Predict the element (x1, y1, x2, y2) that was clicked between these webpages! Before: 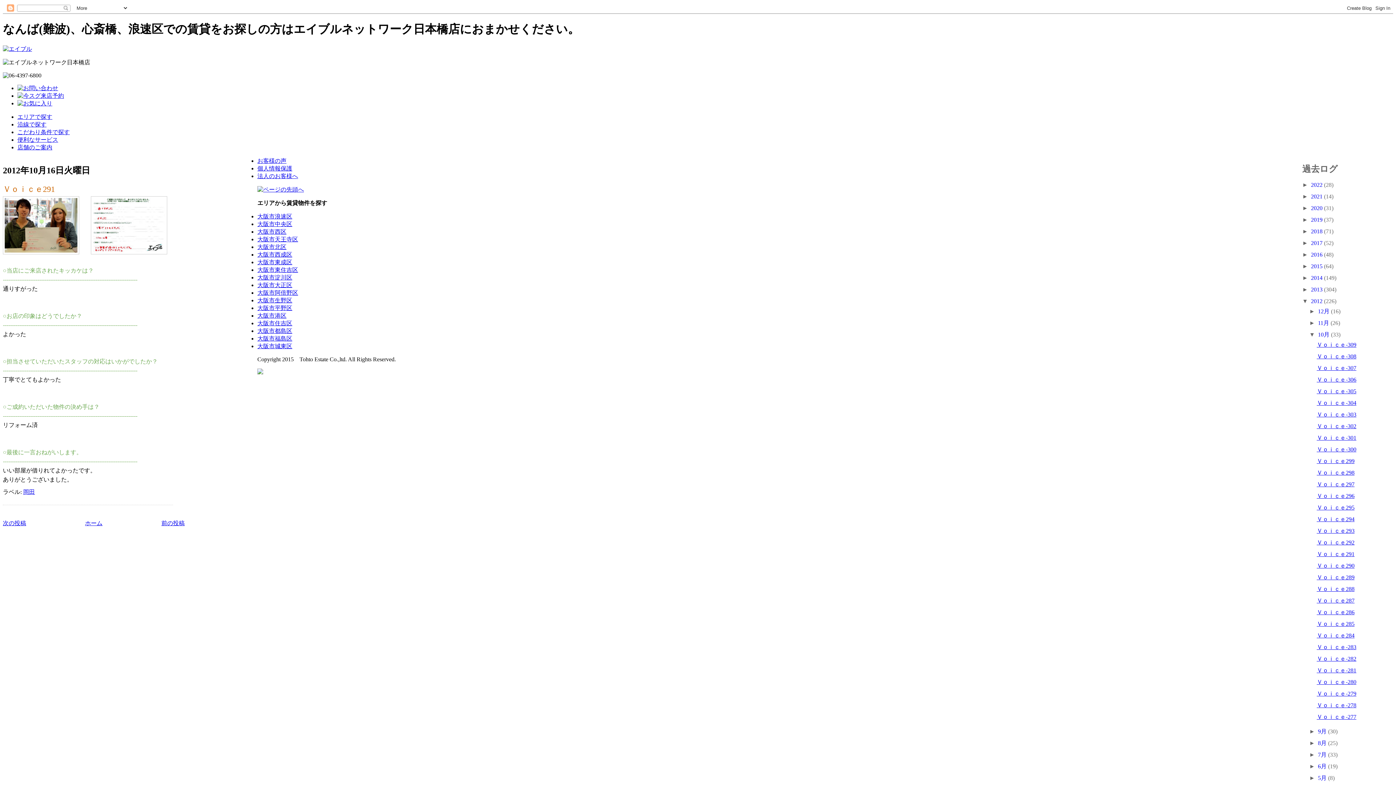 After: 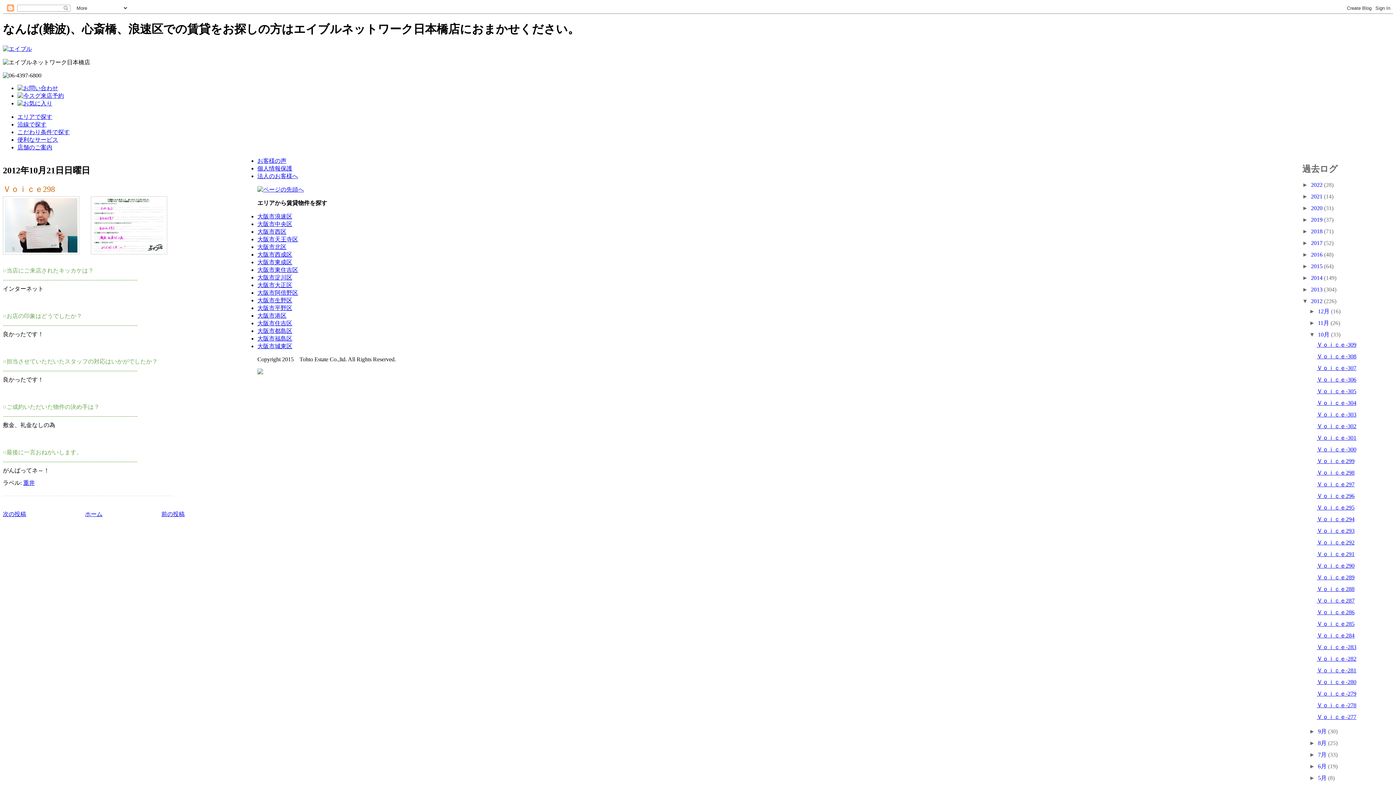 Action: bbox: (1317, 469, 1354, 475) label: Ｖｏｉｃｅ298